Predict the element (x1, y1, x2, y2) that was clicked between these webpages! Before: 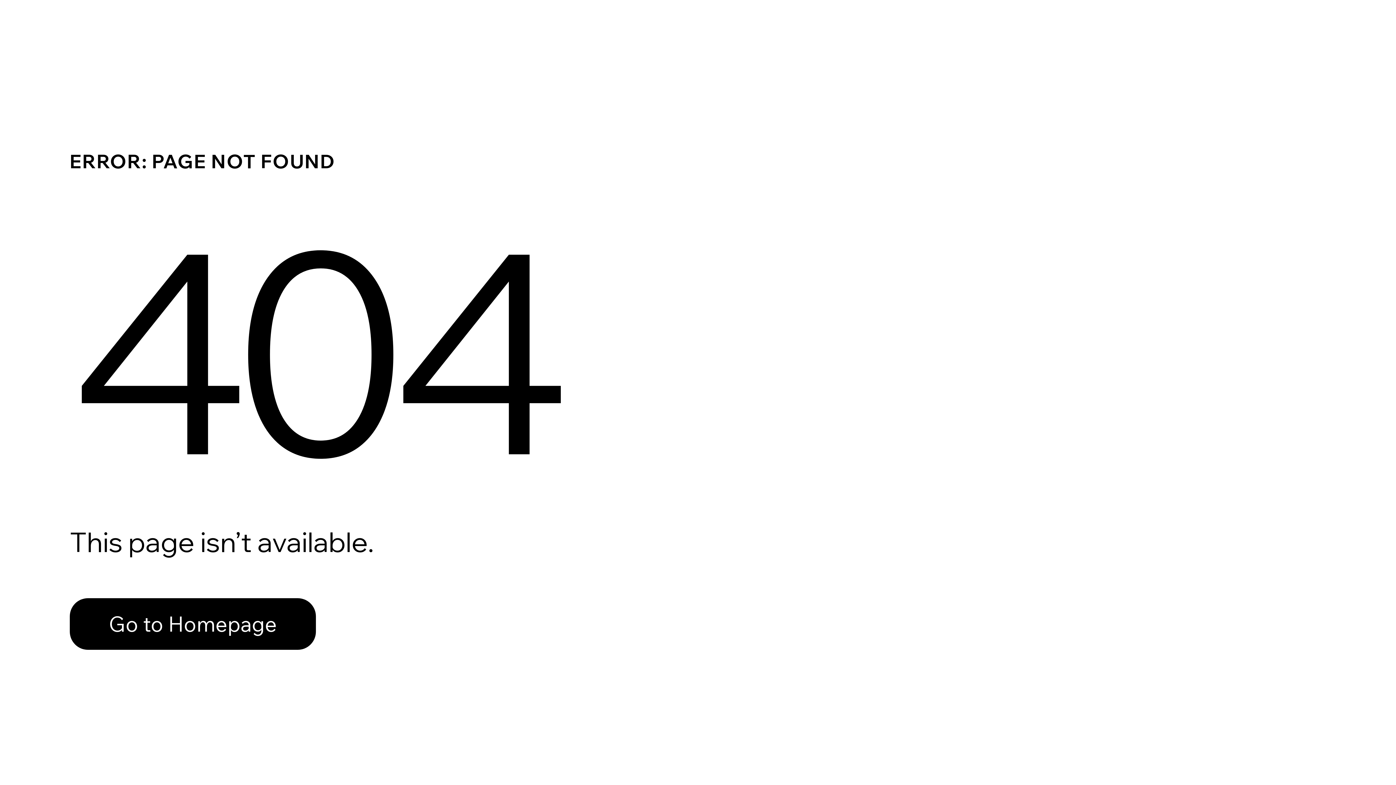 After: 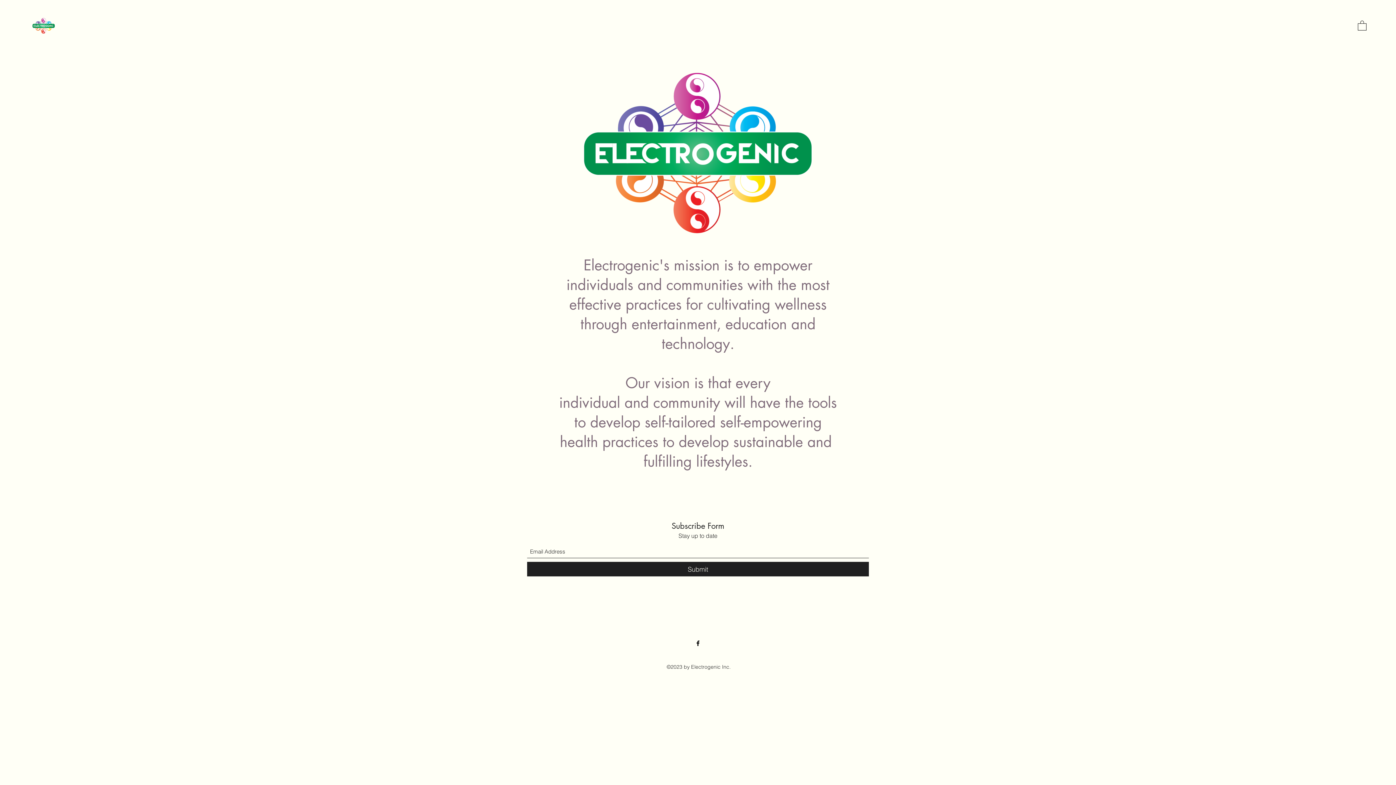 Action: bbox: (69, 582, 768, 659) label: Go to Homepage